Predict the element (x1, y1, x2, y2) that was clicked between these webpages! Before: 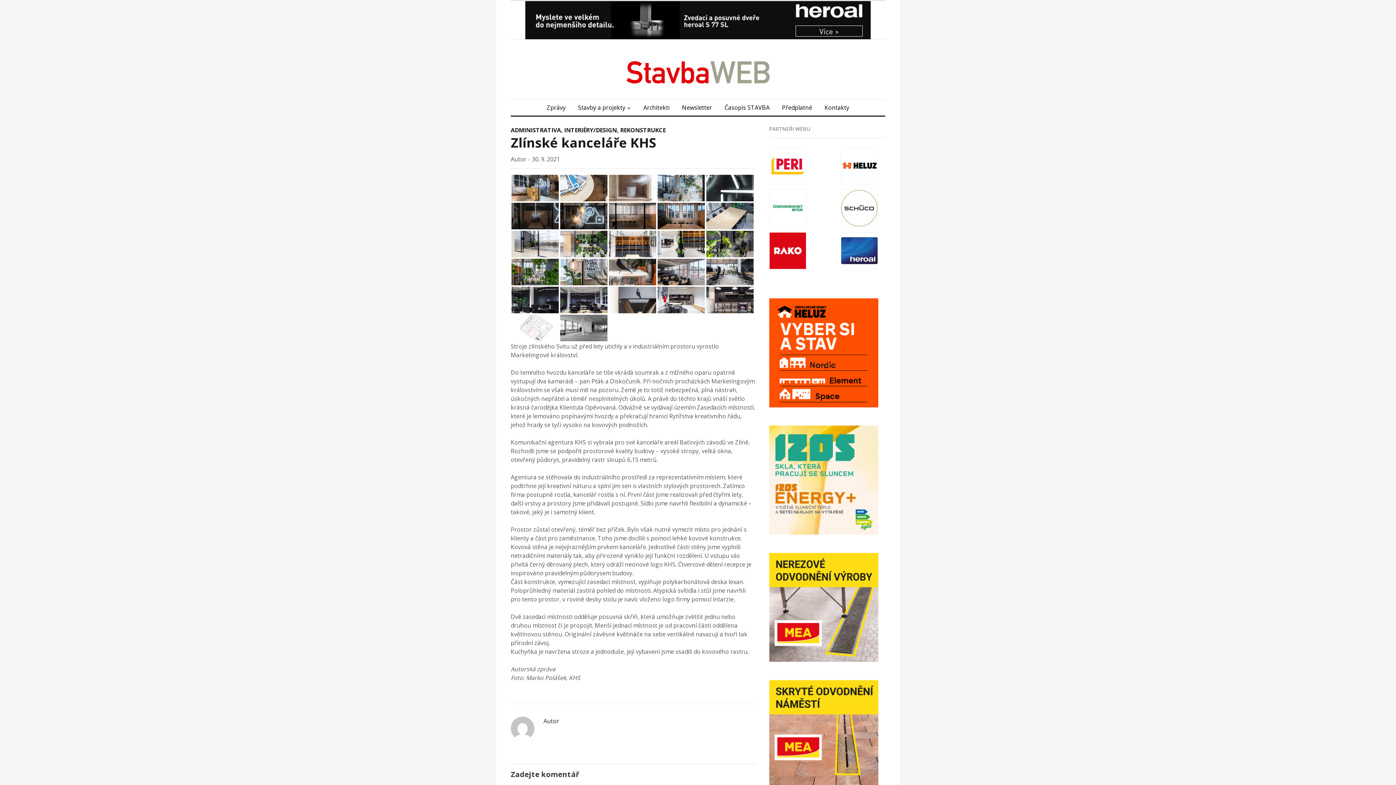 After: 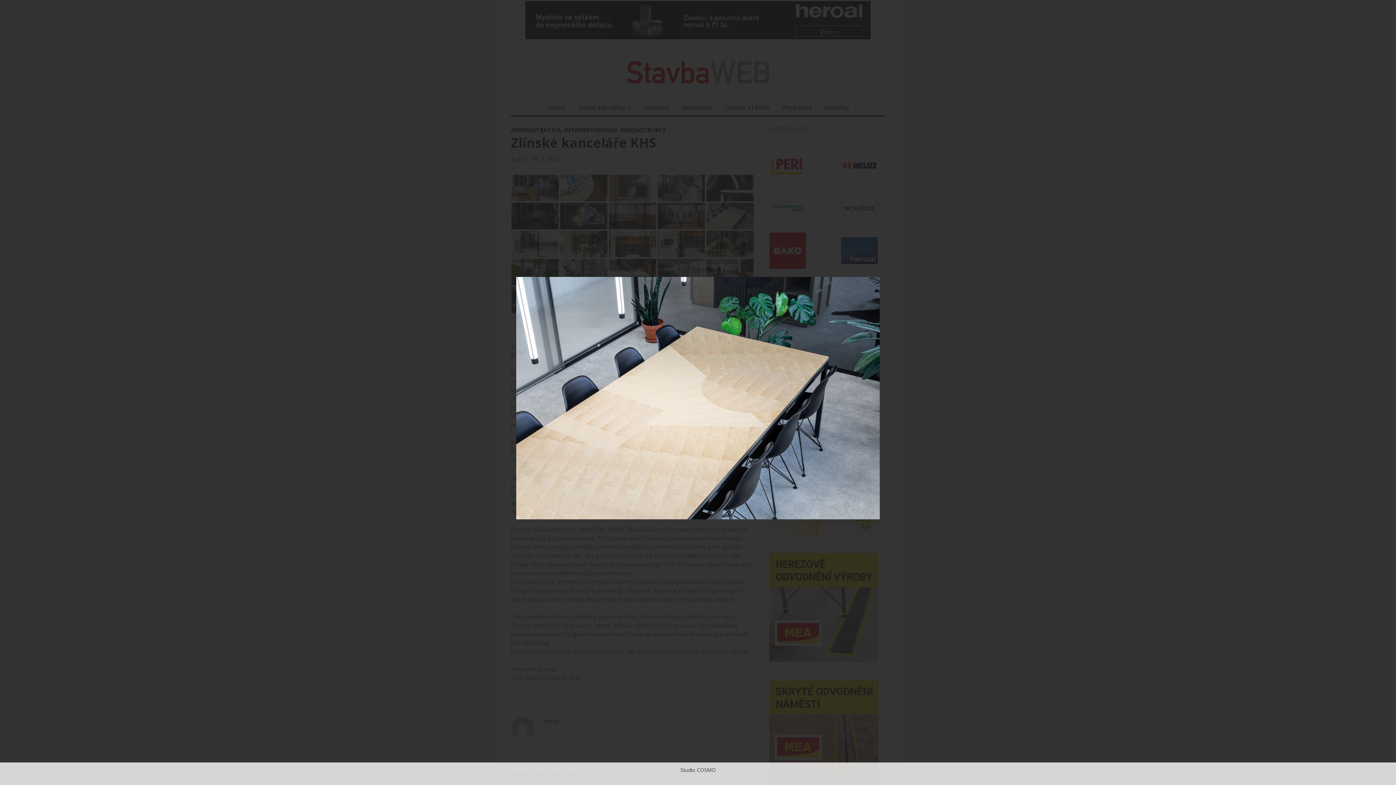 Action: bbox: (705, 202, 754, 230)